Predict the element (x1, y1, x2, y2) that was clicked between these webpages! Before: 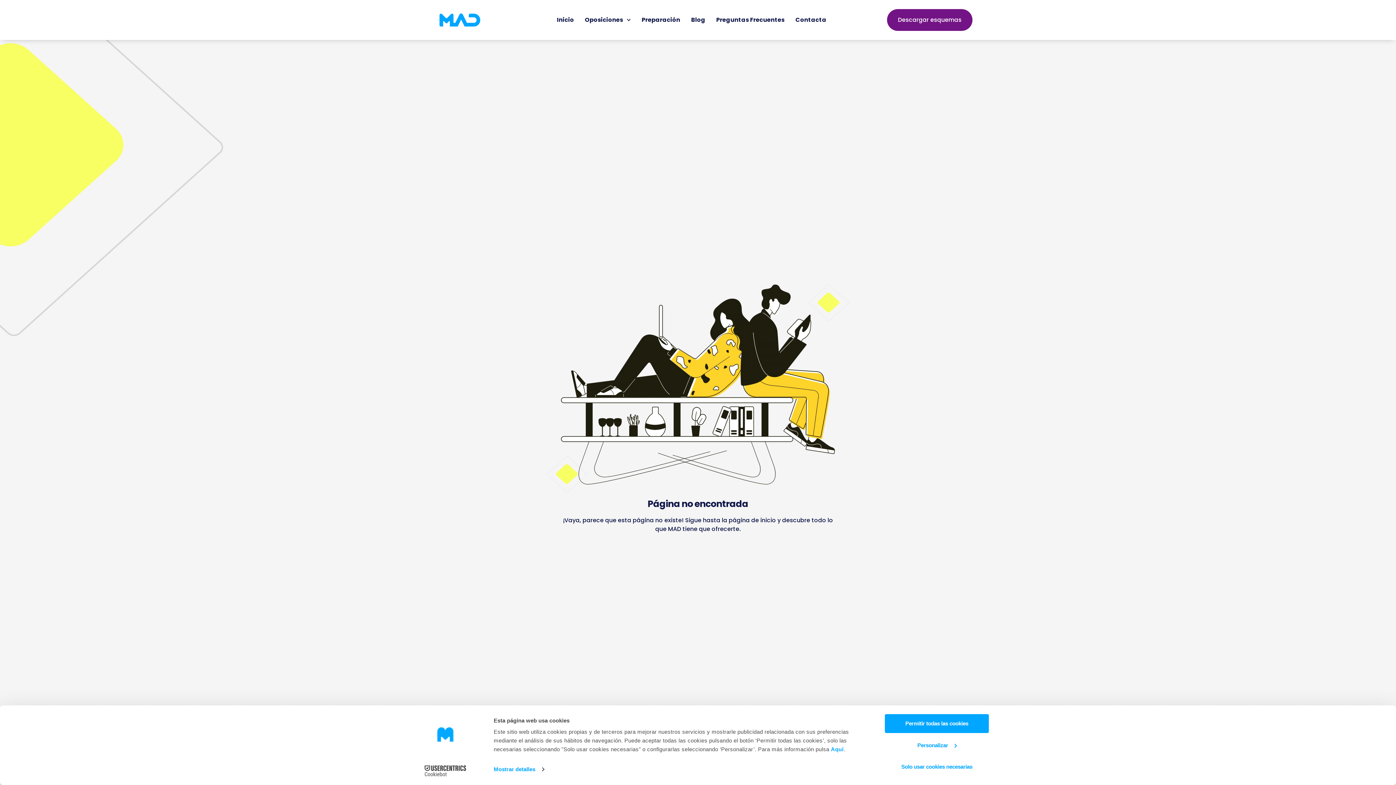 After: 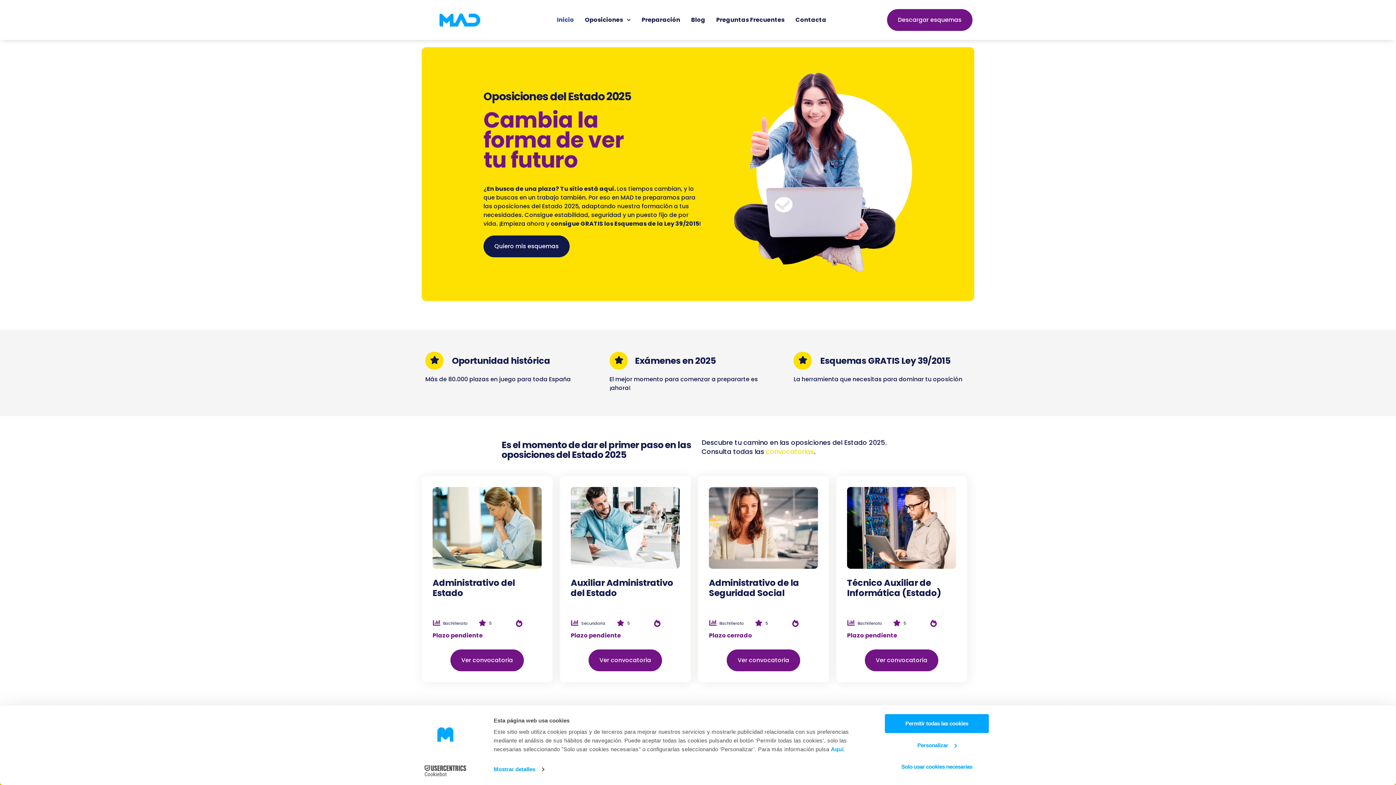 Action: bbox: (423, 13, 496, 26)